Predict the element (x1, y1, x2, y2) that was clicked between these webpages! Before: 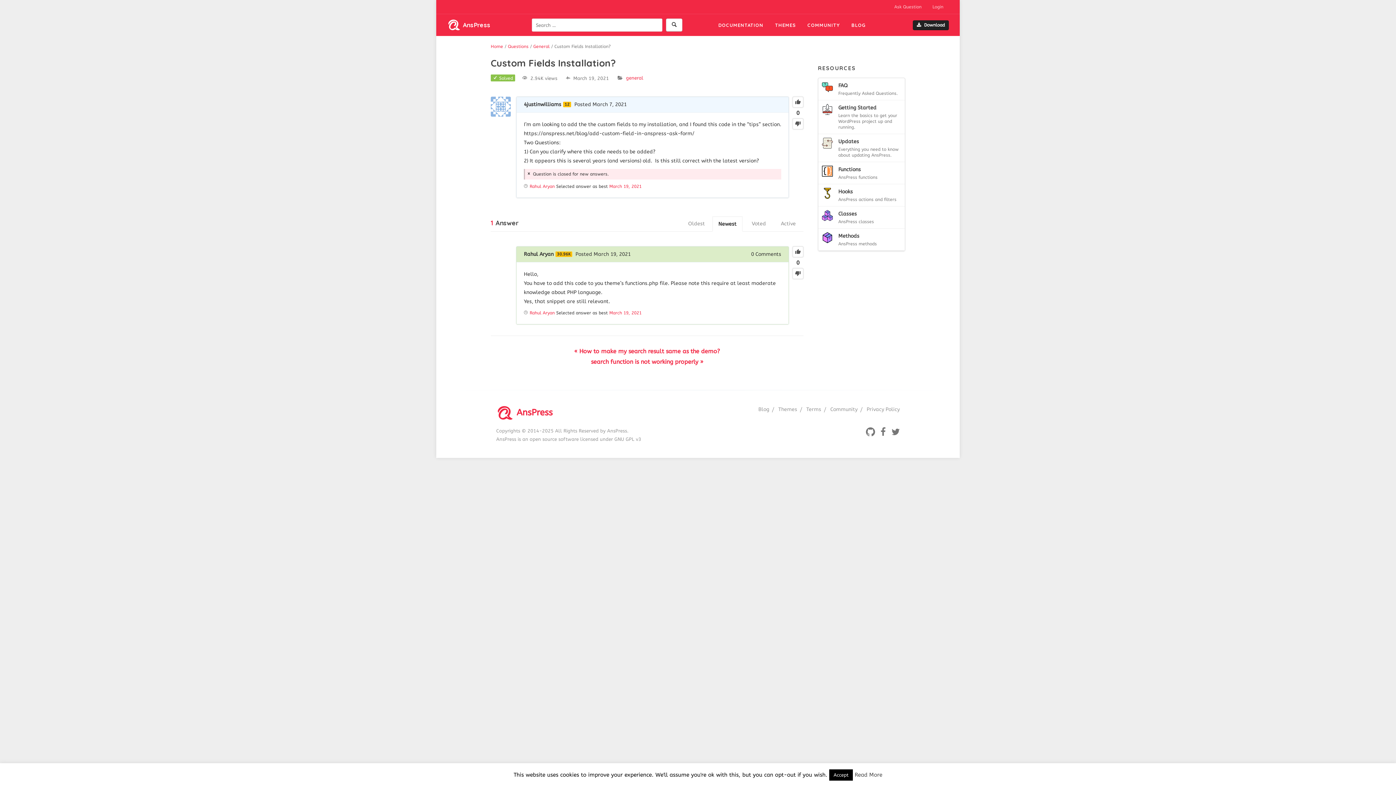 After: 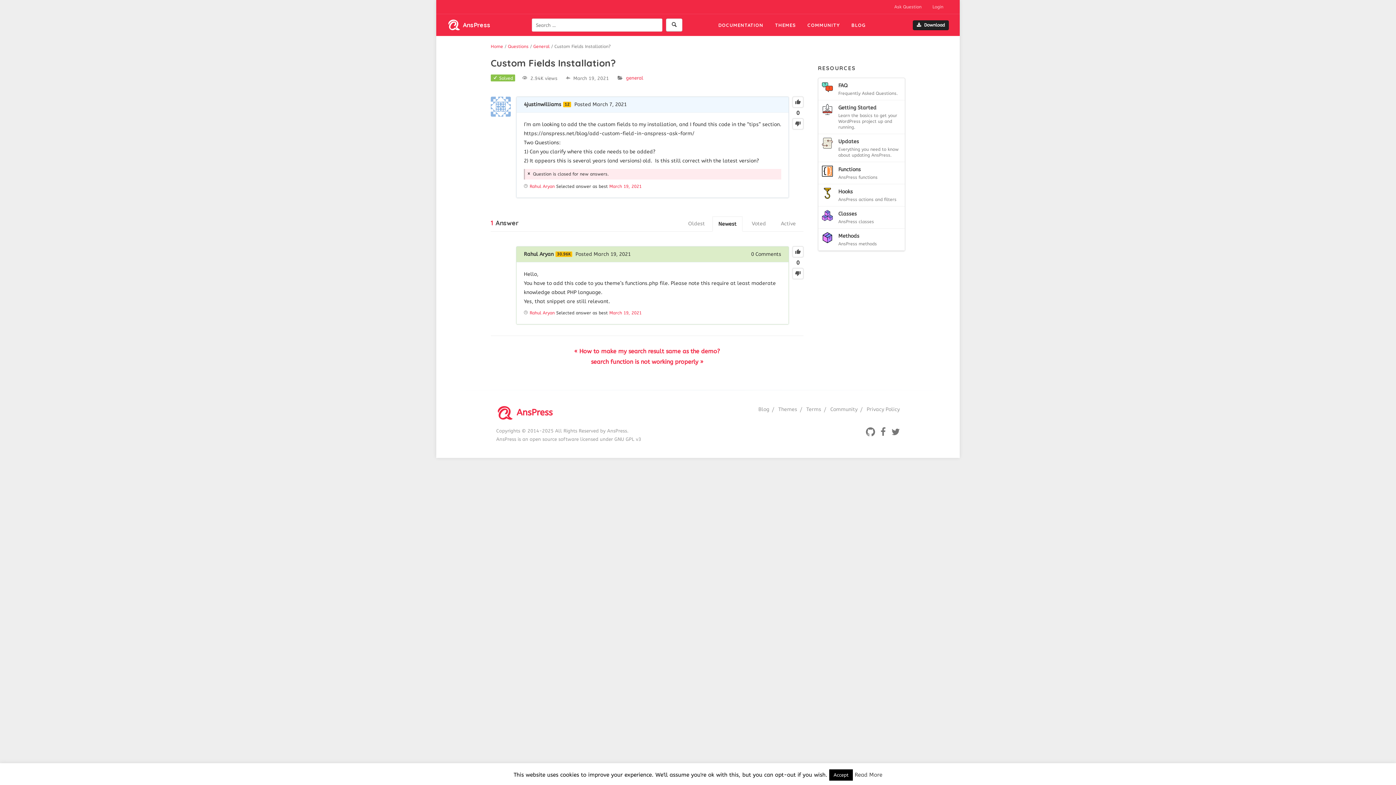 Action: label: Read More bbox: (854, 772, 882, 778)